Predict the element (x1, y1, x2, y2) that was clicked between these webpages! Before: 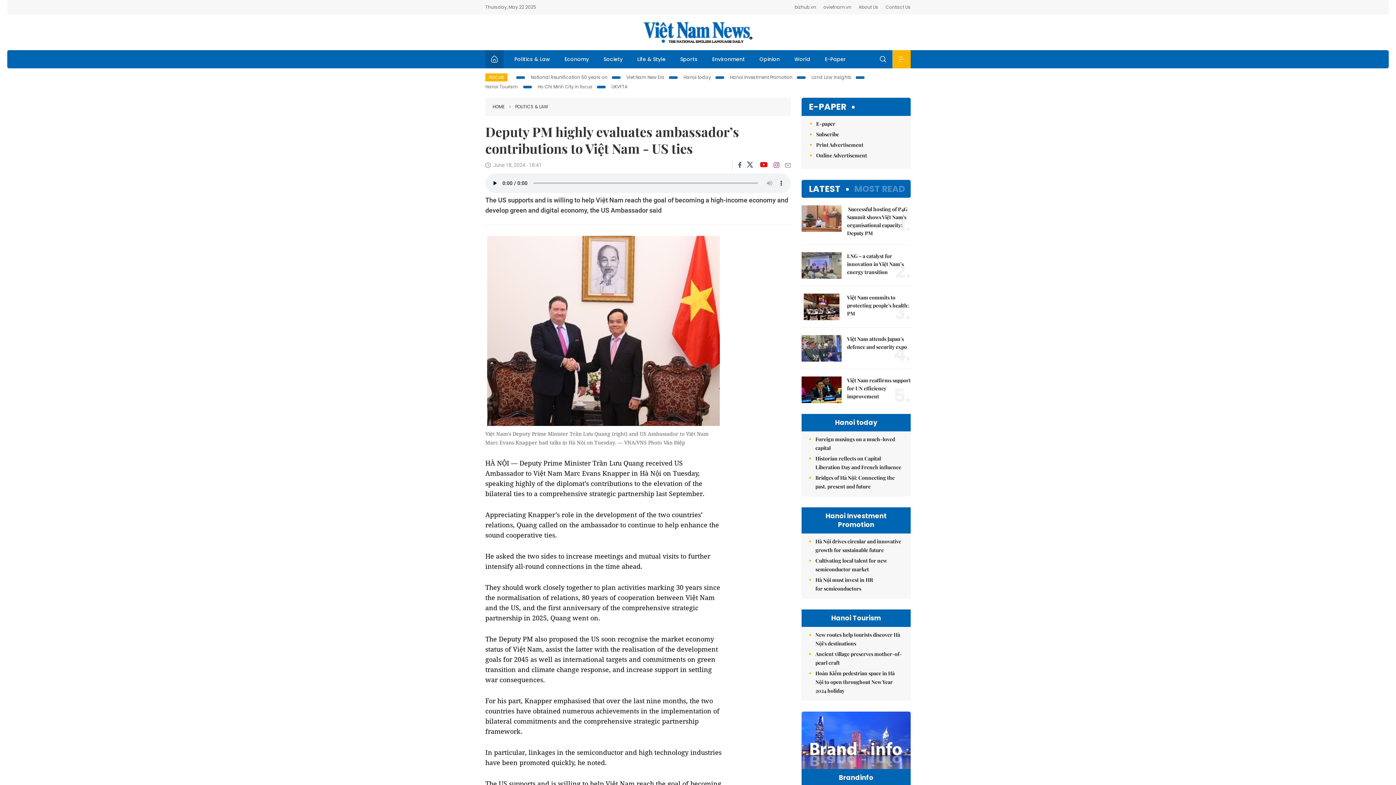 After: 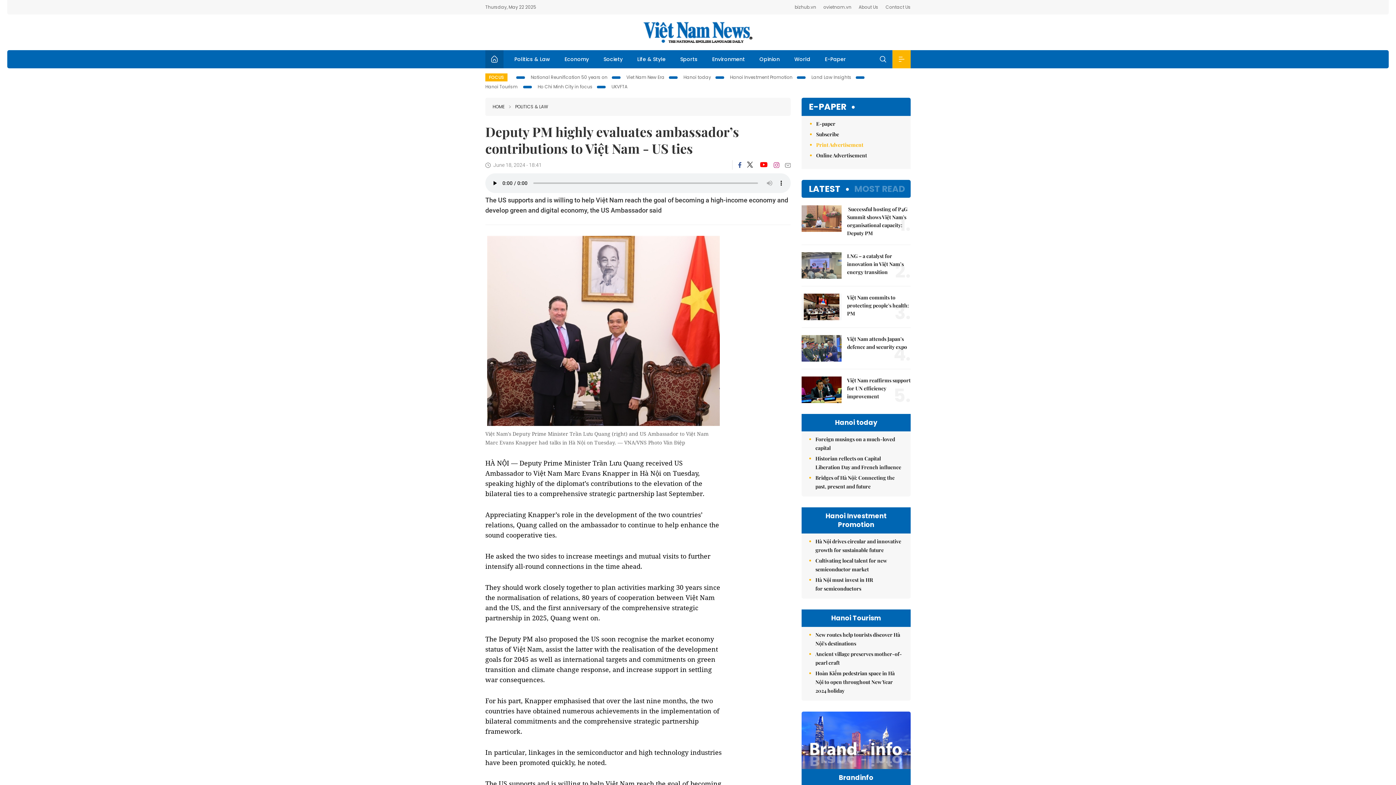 Action: bbox: (816, 140, 903, 149) label: Print Advertisement